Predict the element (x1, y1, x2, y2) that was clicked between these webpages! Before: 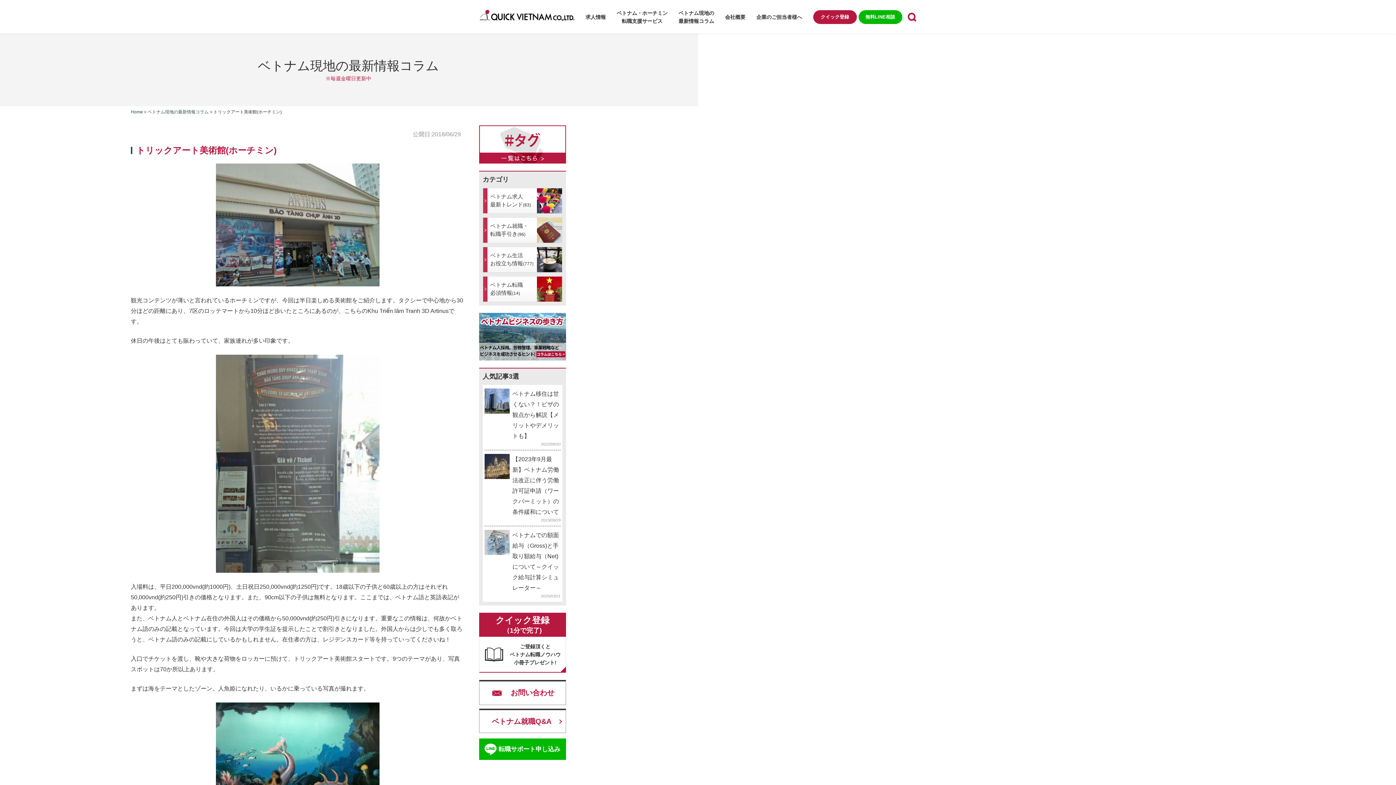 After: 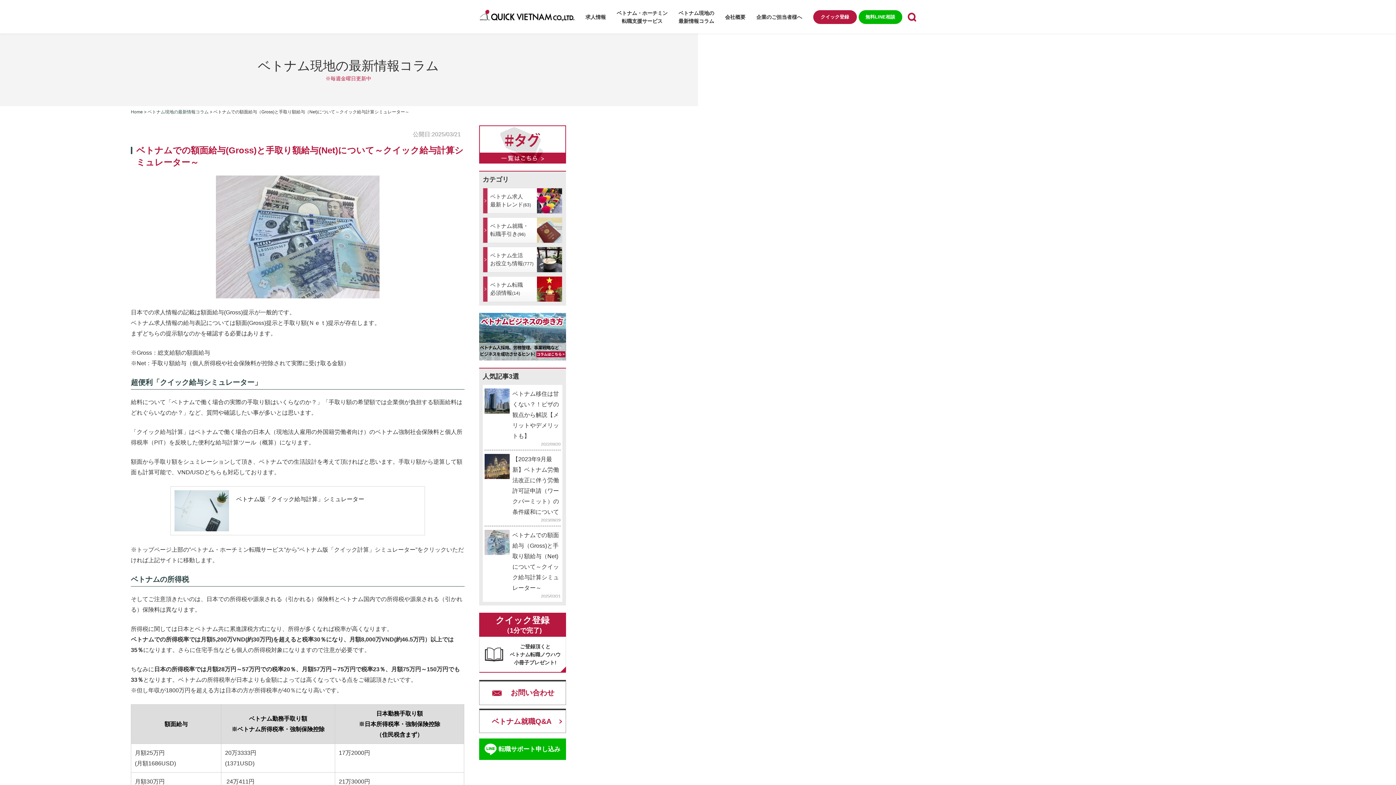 Action: label: ベトナムでの額面給与（Gross)と手取り額給与（Net)について～クイック給与計算シミュレーター～
2025/03/21 bbox: (484, 526, 560, 602)